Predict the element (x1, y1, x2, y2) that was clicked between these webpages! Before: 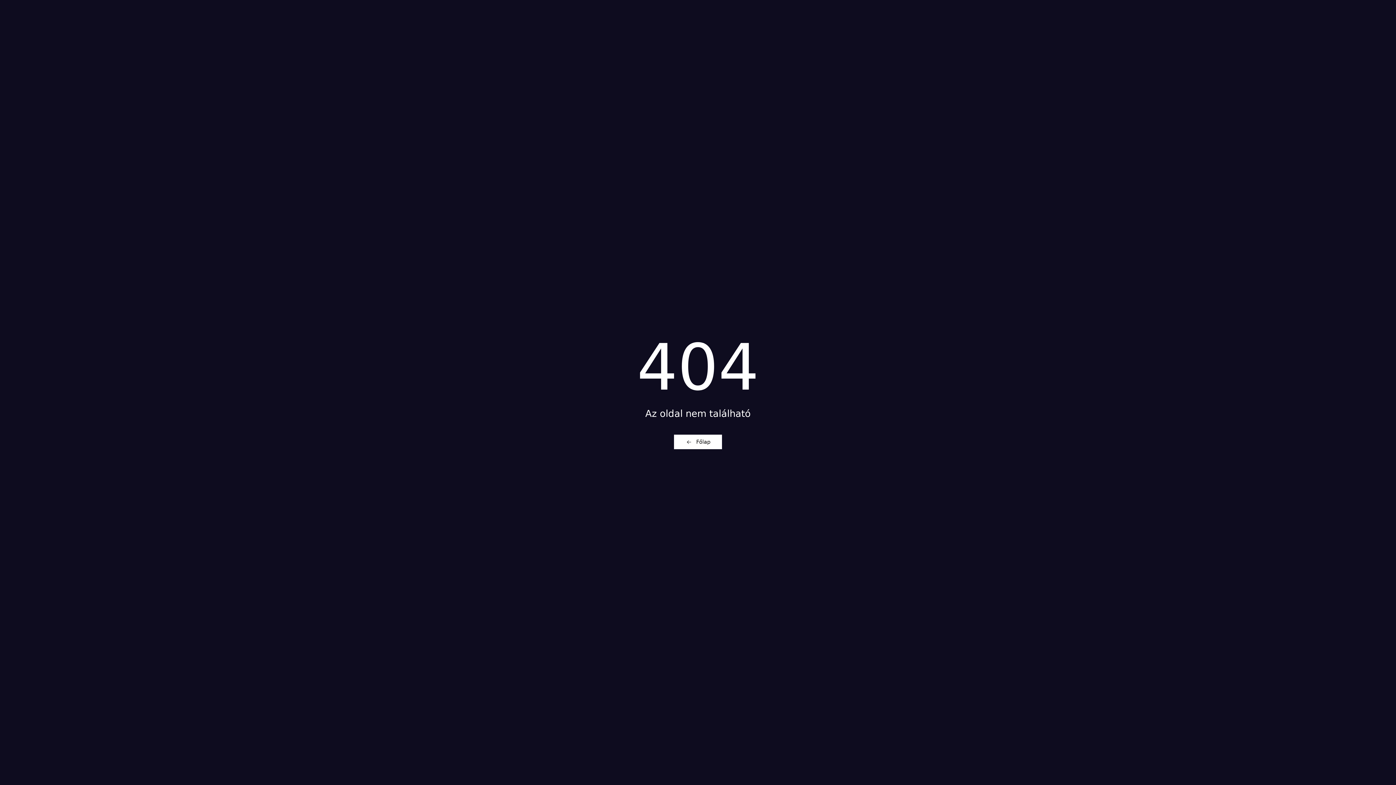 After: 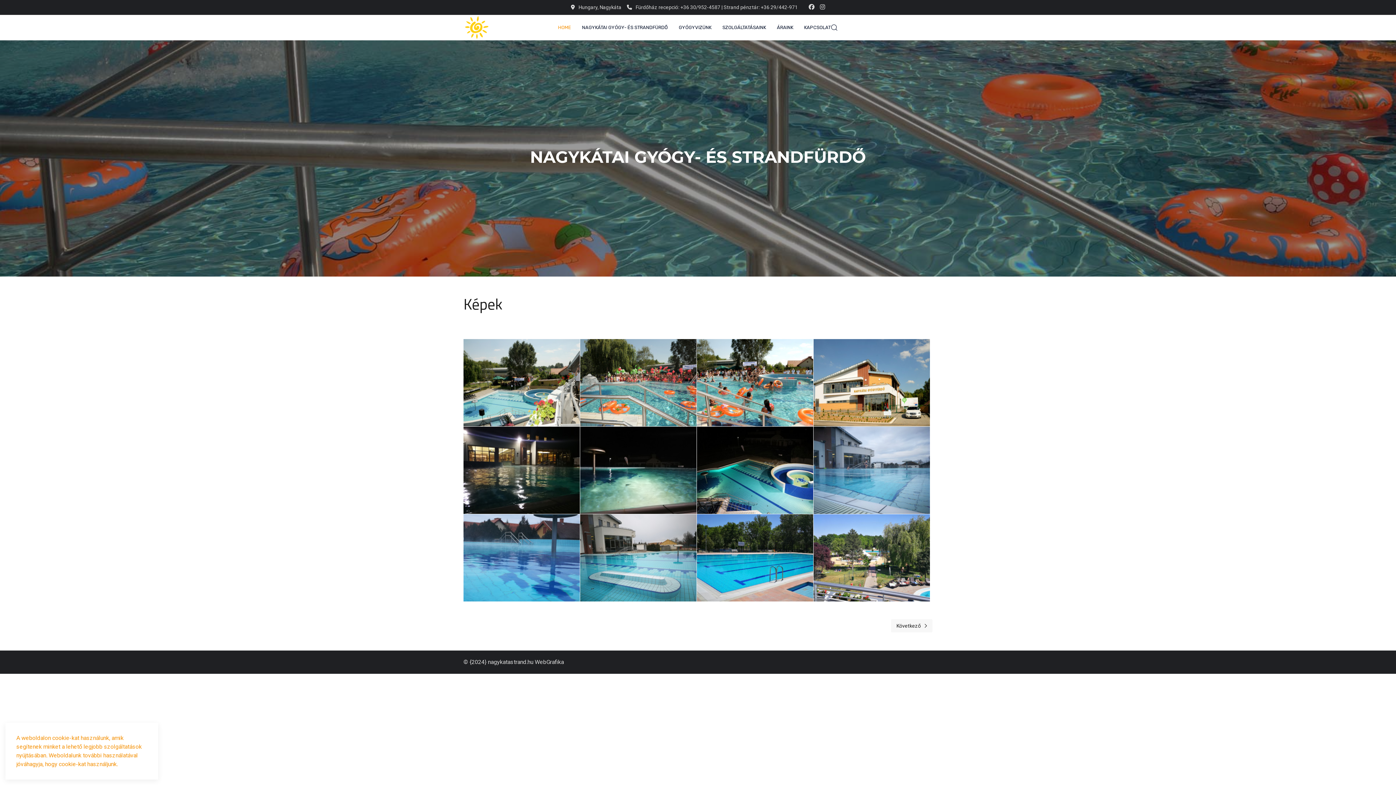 Action: label: Főlap bbox: (674, 434, 722, 449)